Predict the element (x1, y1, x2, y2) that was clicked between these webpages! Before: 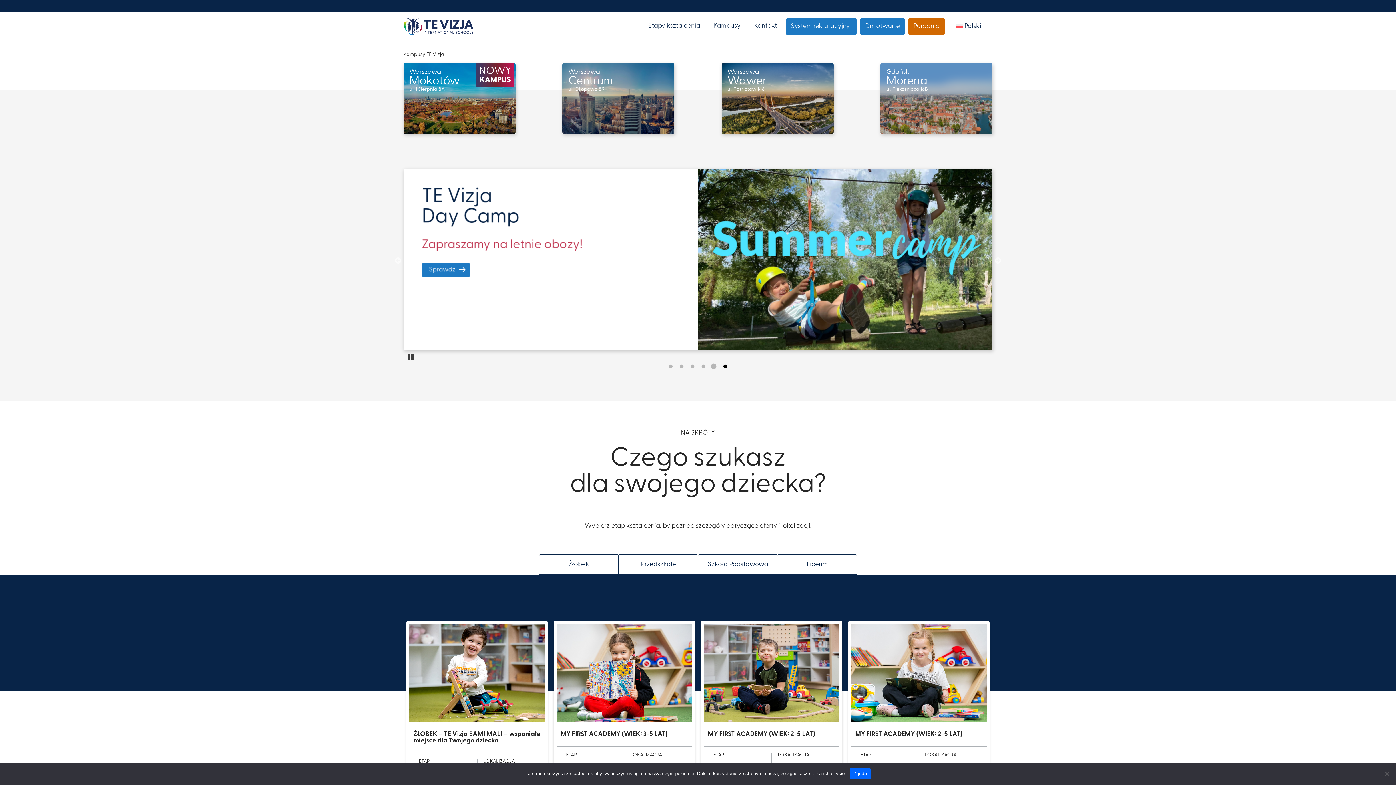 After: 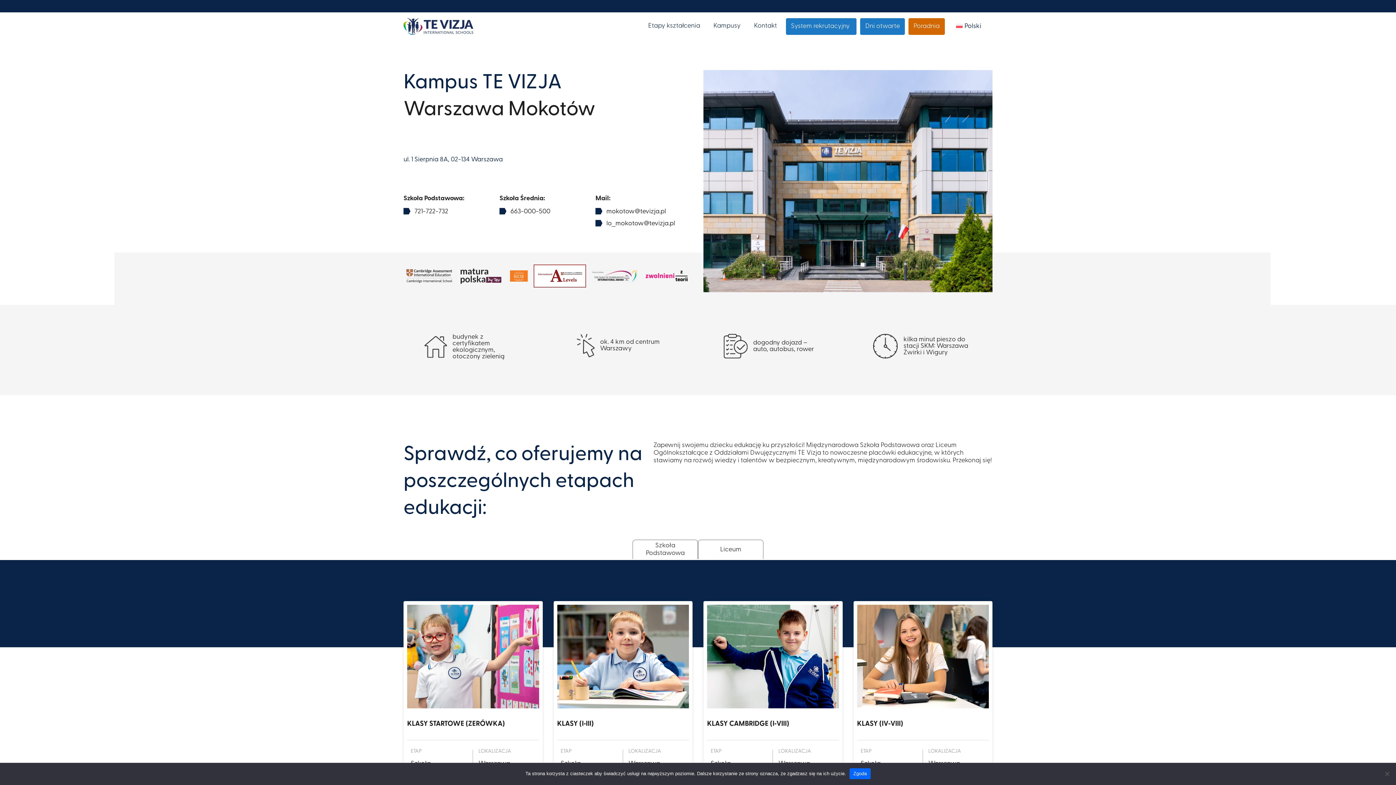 Action: bbox: (403, 63, 515, 133) label: Warszawa
Mokotów
ul. 1 Sierpnia 8A
NOWY
KAMPUS
Sprawdź